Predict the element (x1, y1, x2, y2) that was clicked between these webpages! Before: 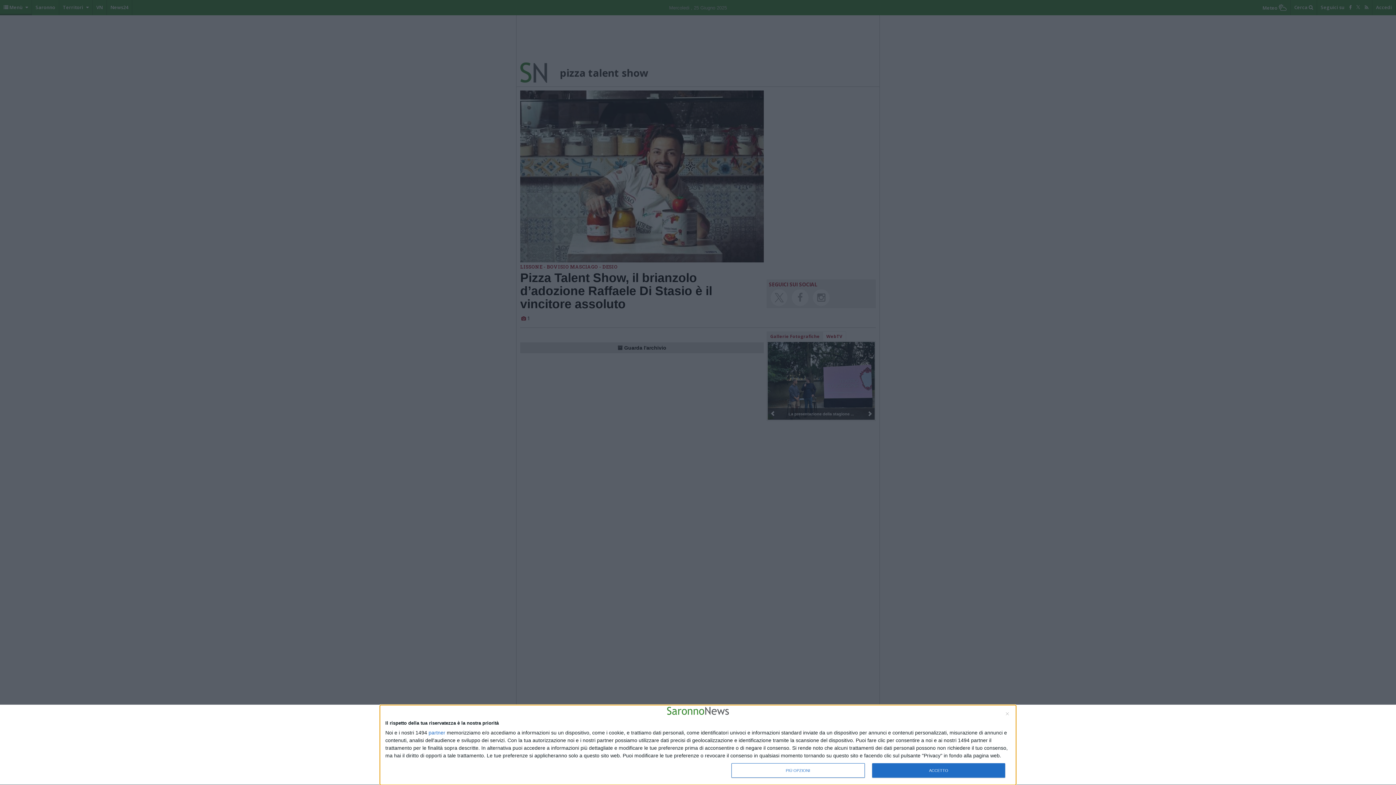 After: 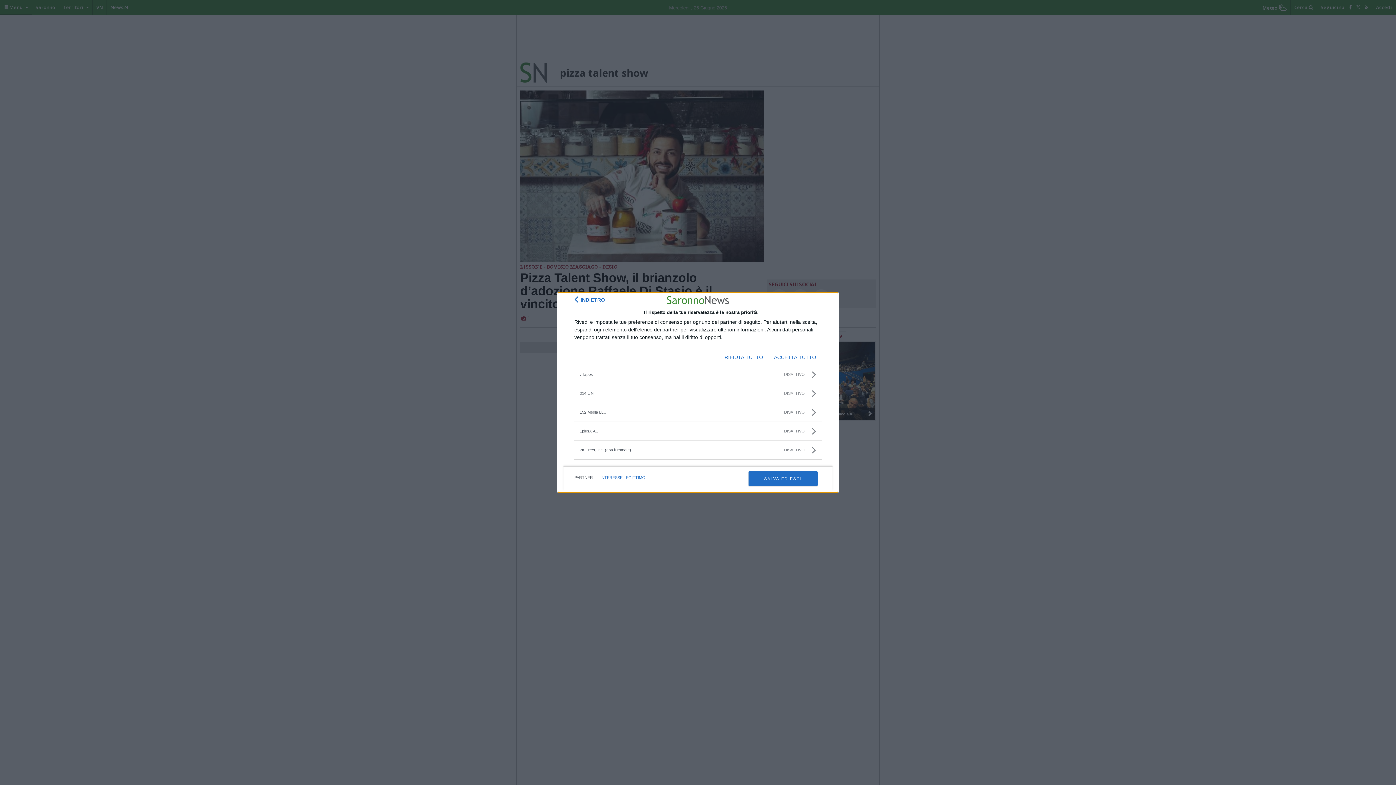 Action: label: partner bbox: (428, 730, 445, 735)